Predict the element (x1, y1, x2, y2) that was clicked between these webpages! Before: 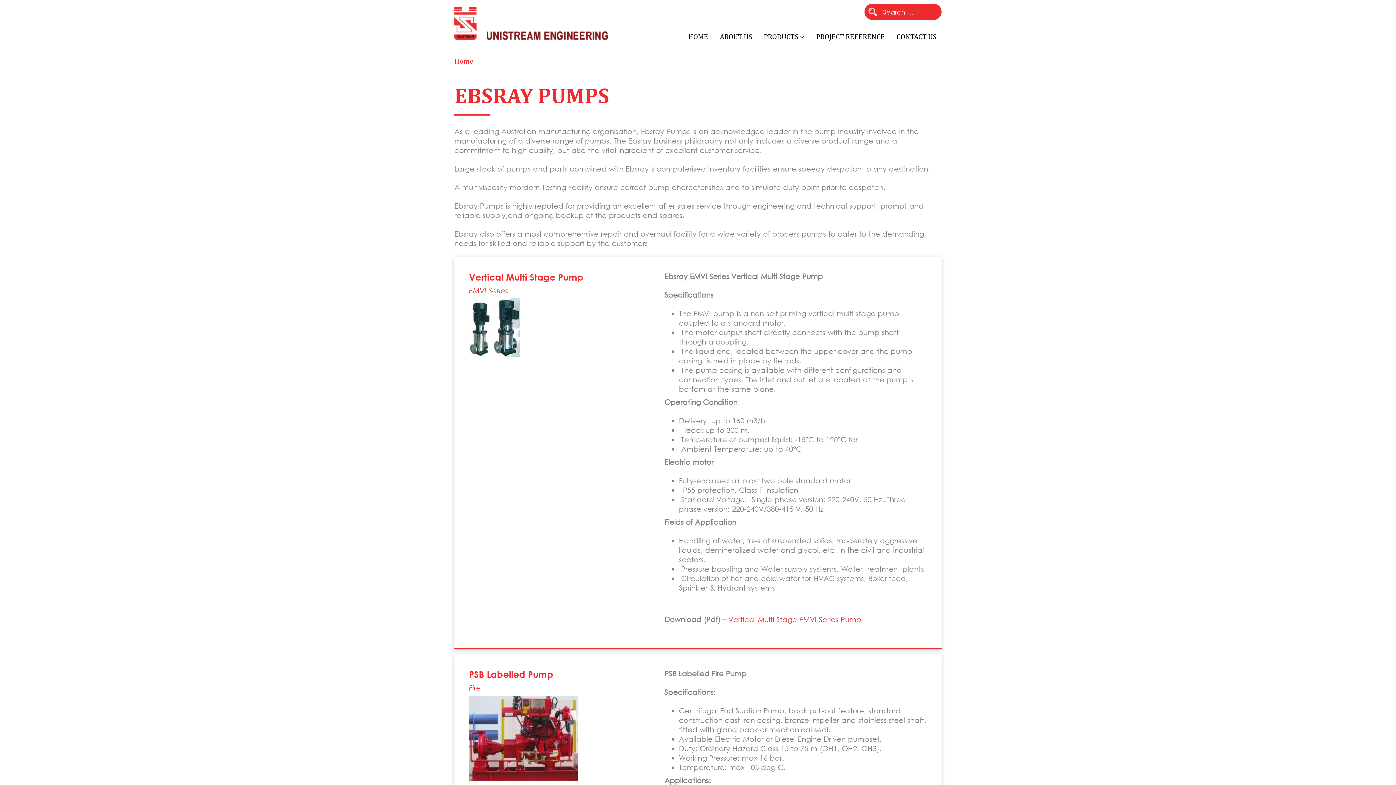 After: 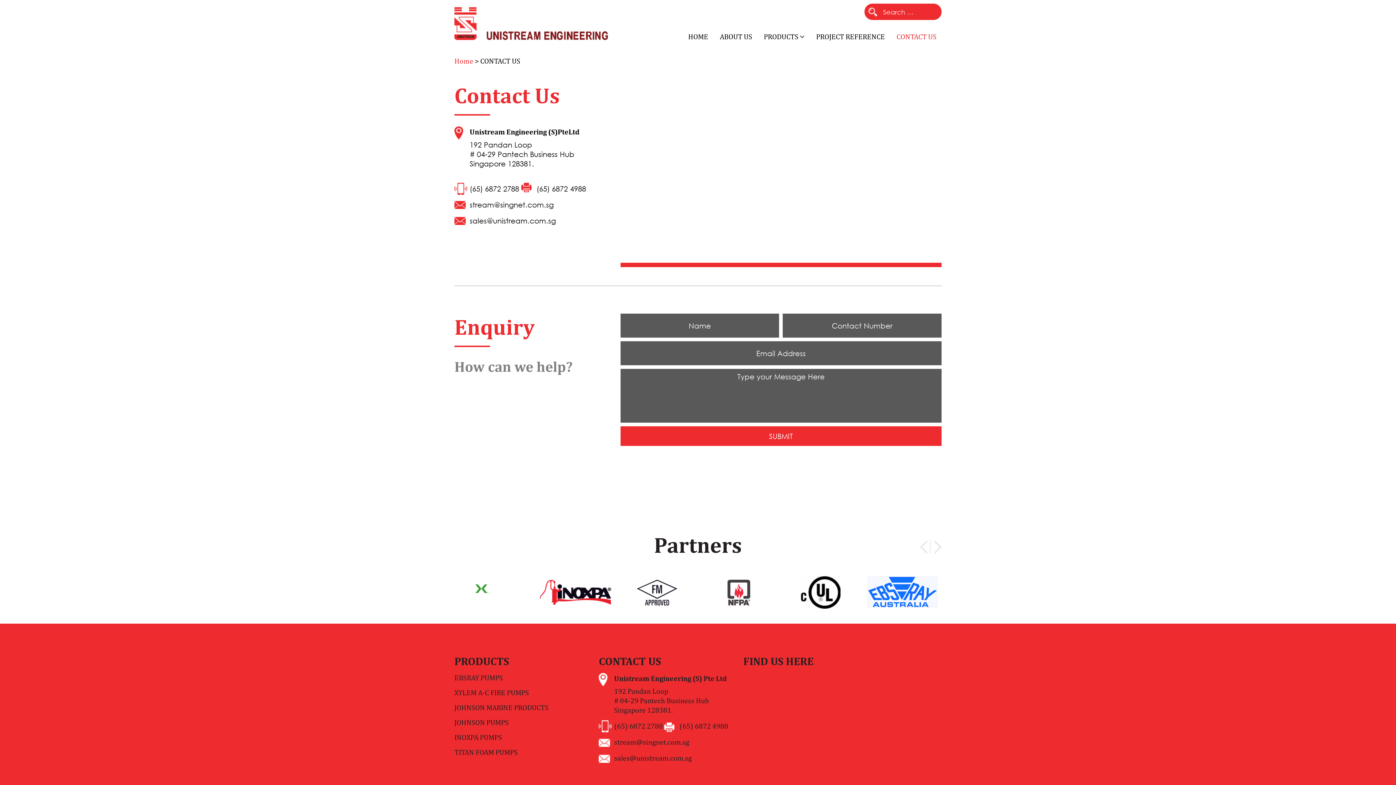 Action: label: CONTACT US bbox: (891, 26, 941, 46)